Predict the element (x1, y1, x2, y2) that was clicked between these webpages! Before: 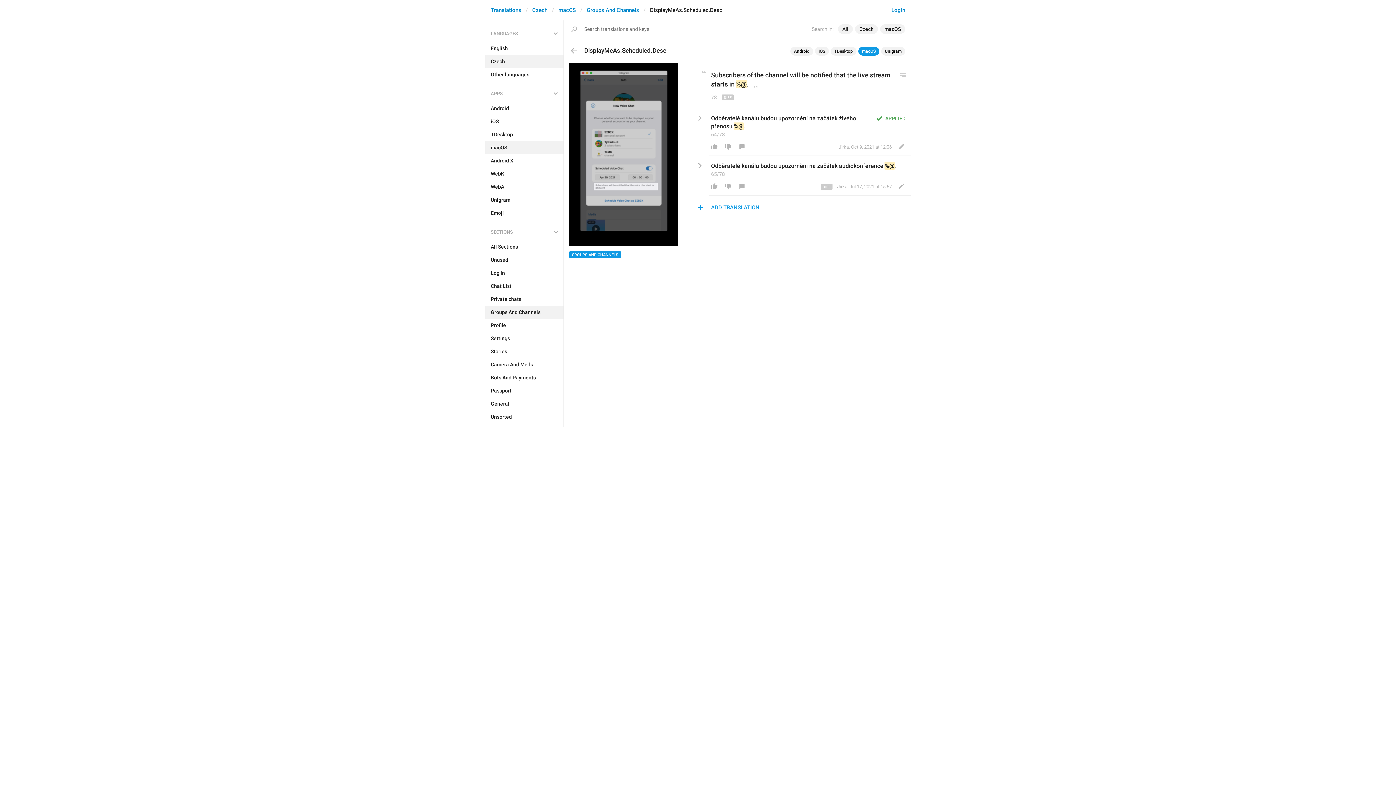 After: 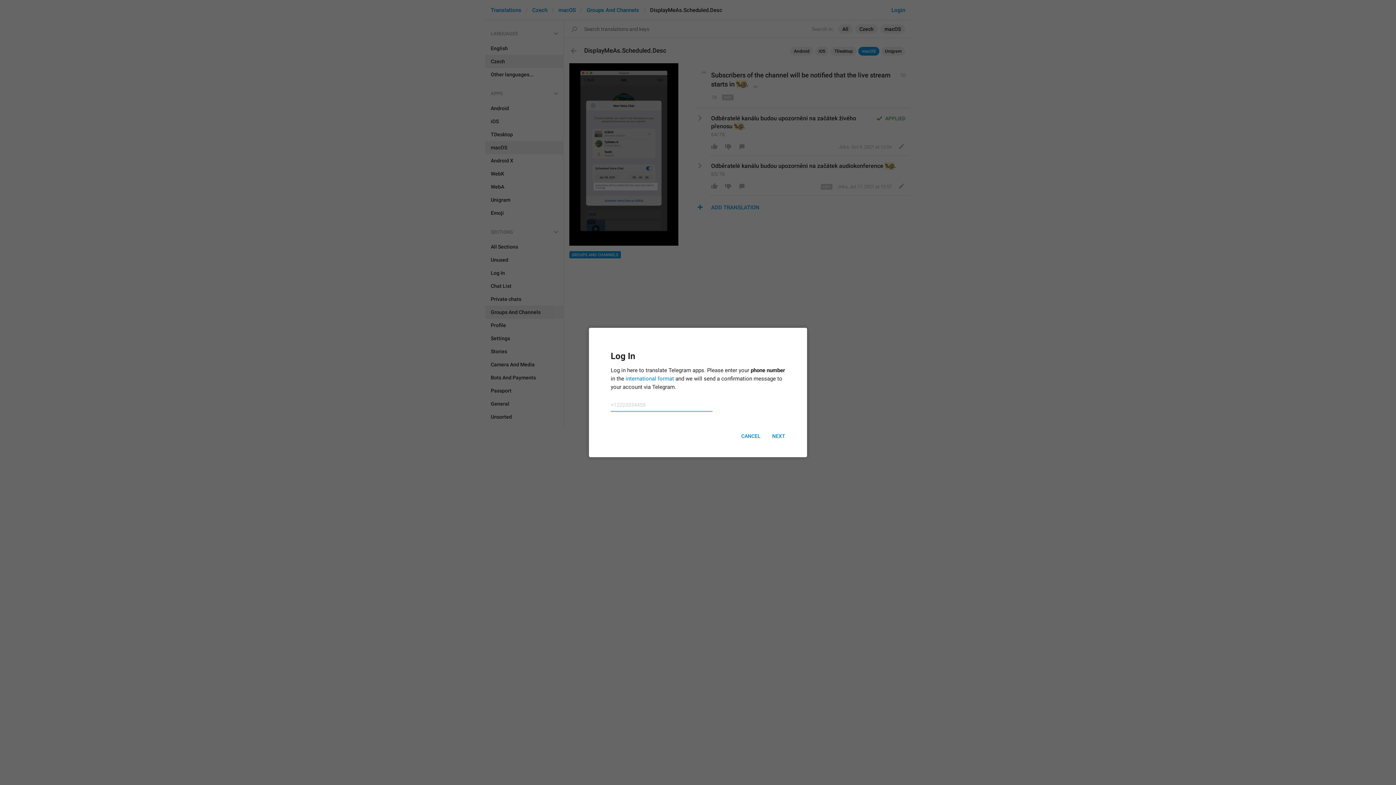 Action: bbox: (721, 181, 735, 191)